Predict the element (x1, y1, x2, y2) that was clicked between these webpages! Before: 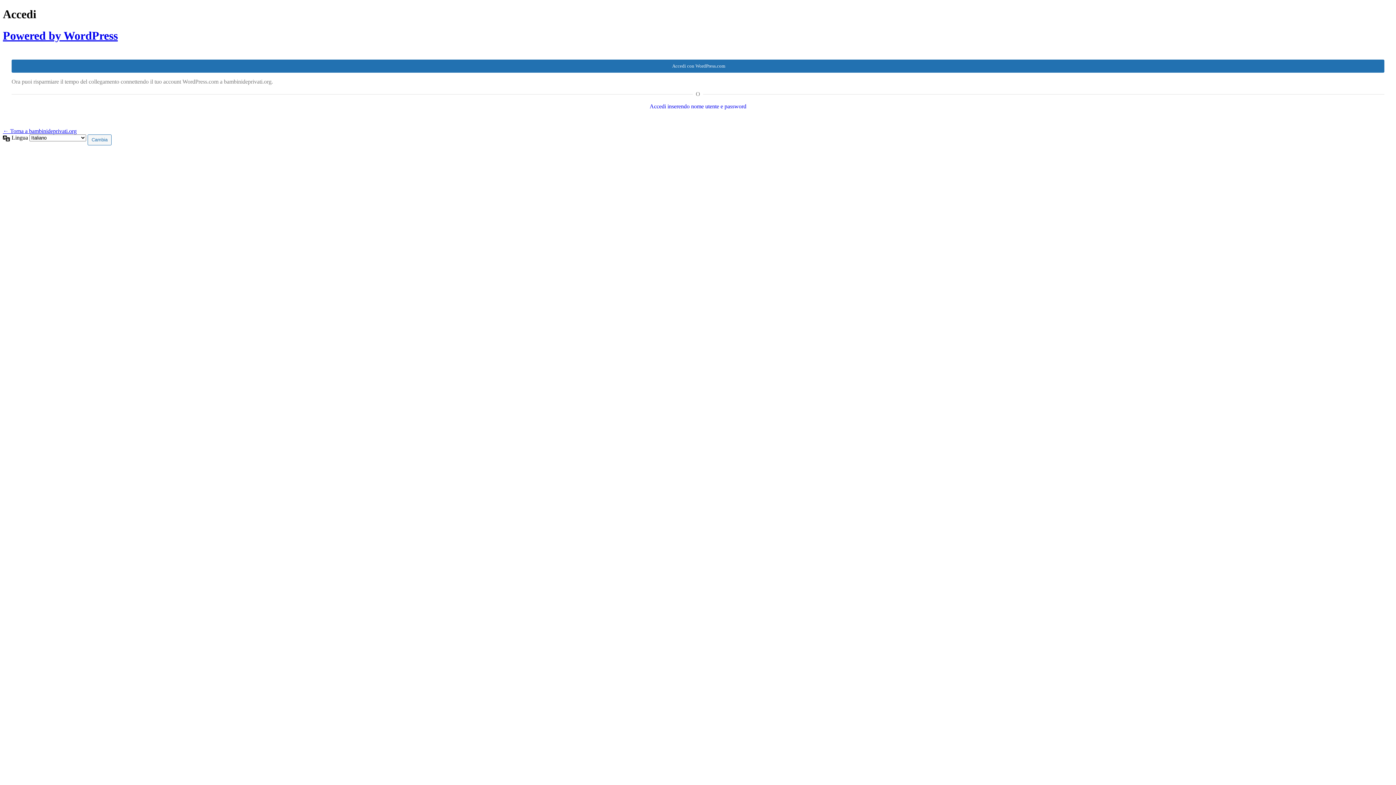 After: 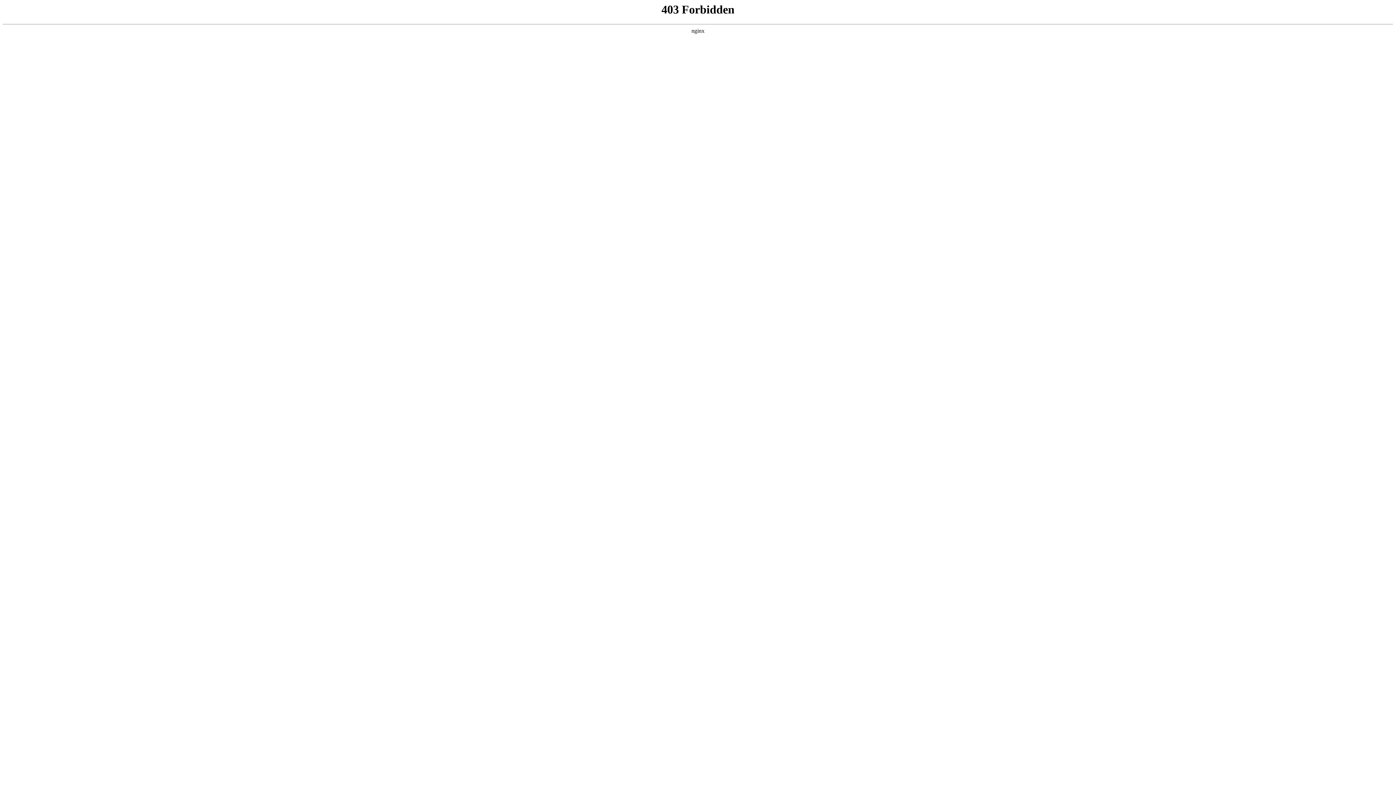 Action: label: Powered by WordPress bbox: (2, 29, 117, 42)